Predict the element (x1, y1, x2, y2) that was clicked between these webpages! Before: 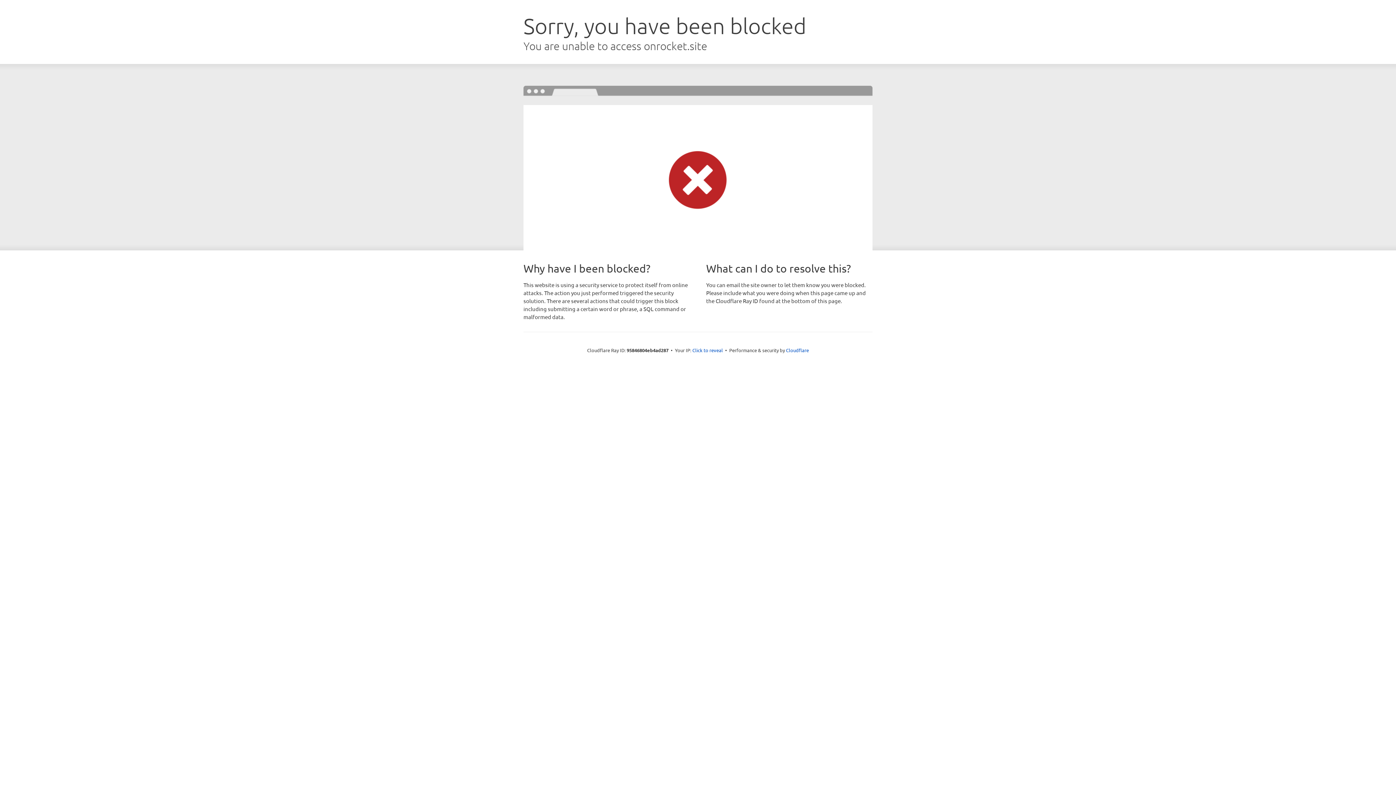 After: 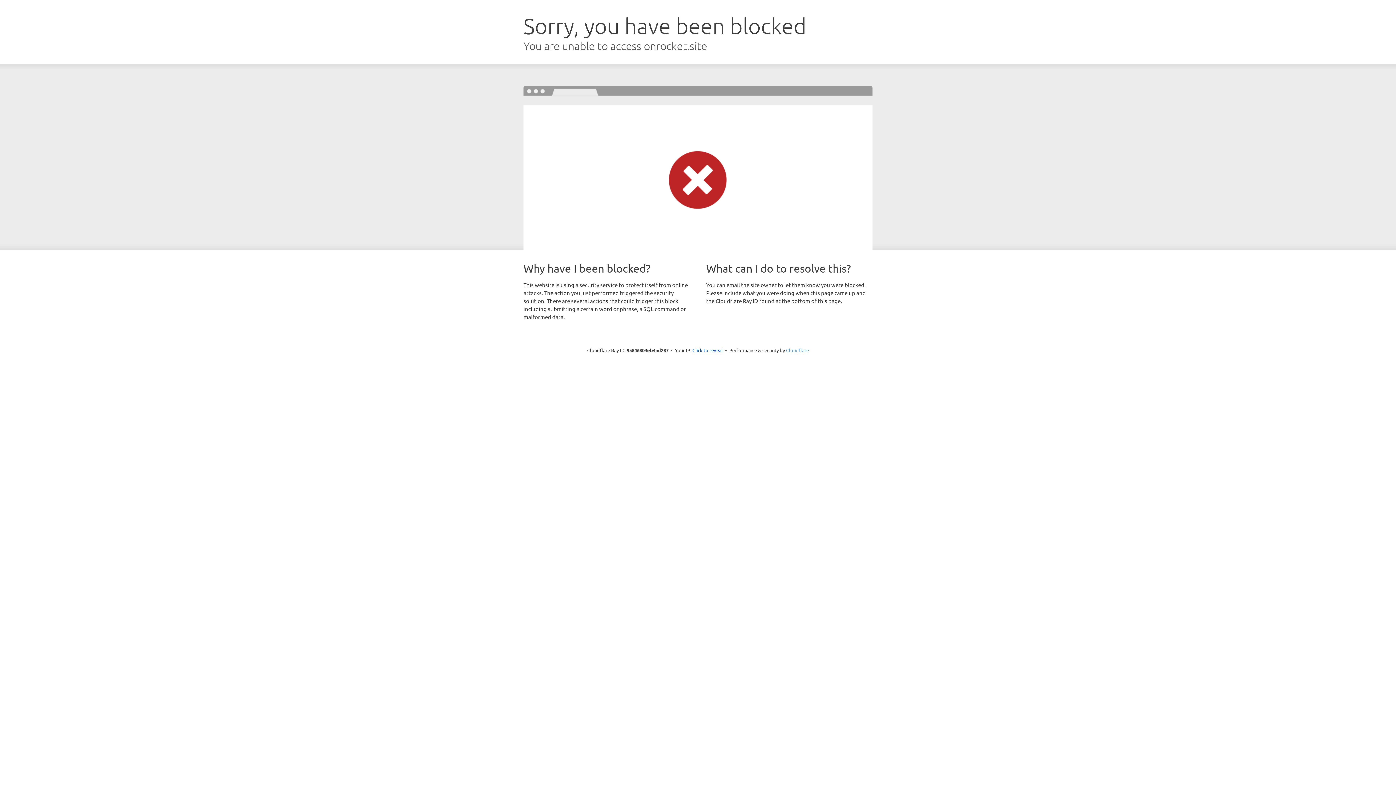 Action: bbox: (786, 347, 809, 353) label: Cloudflare